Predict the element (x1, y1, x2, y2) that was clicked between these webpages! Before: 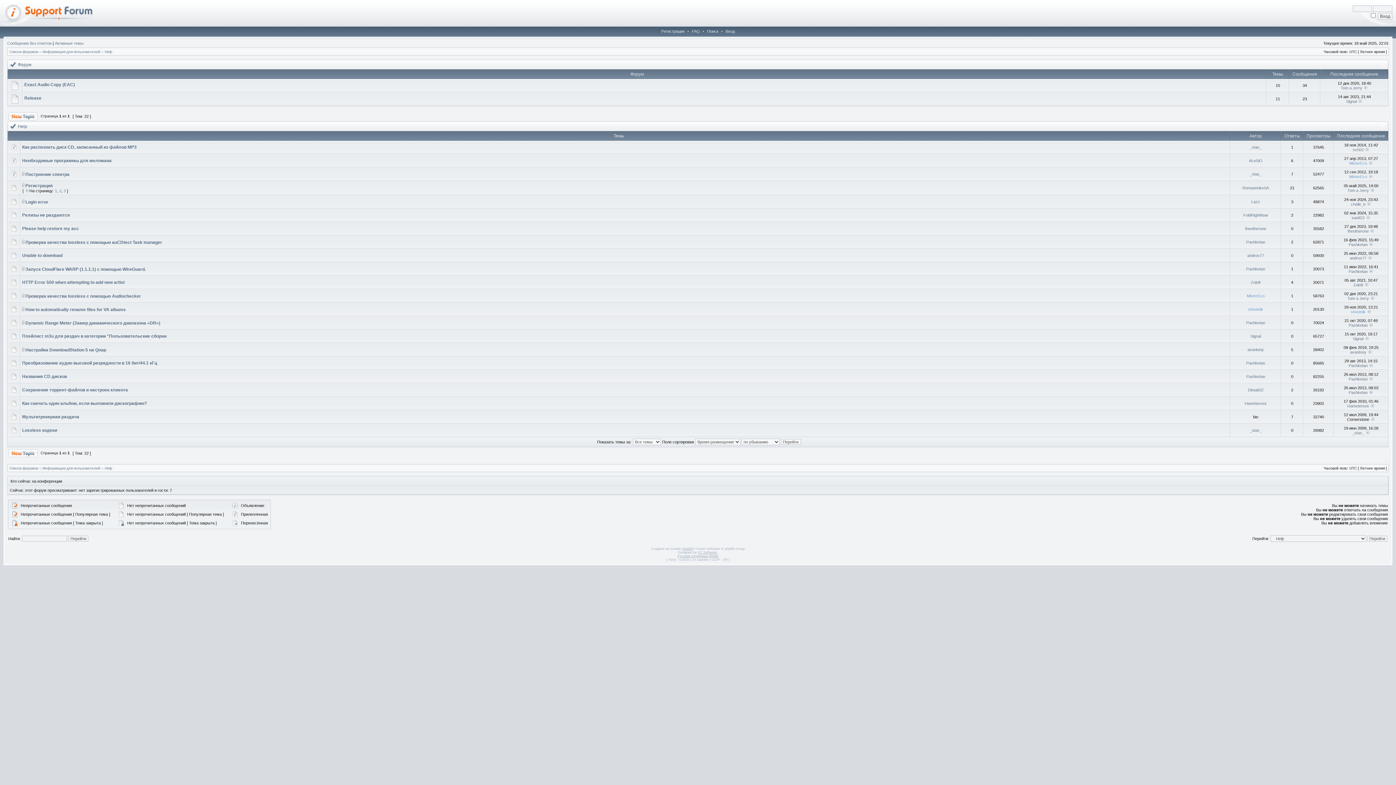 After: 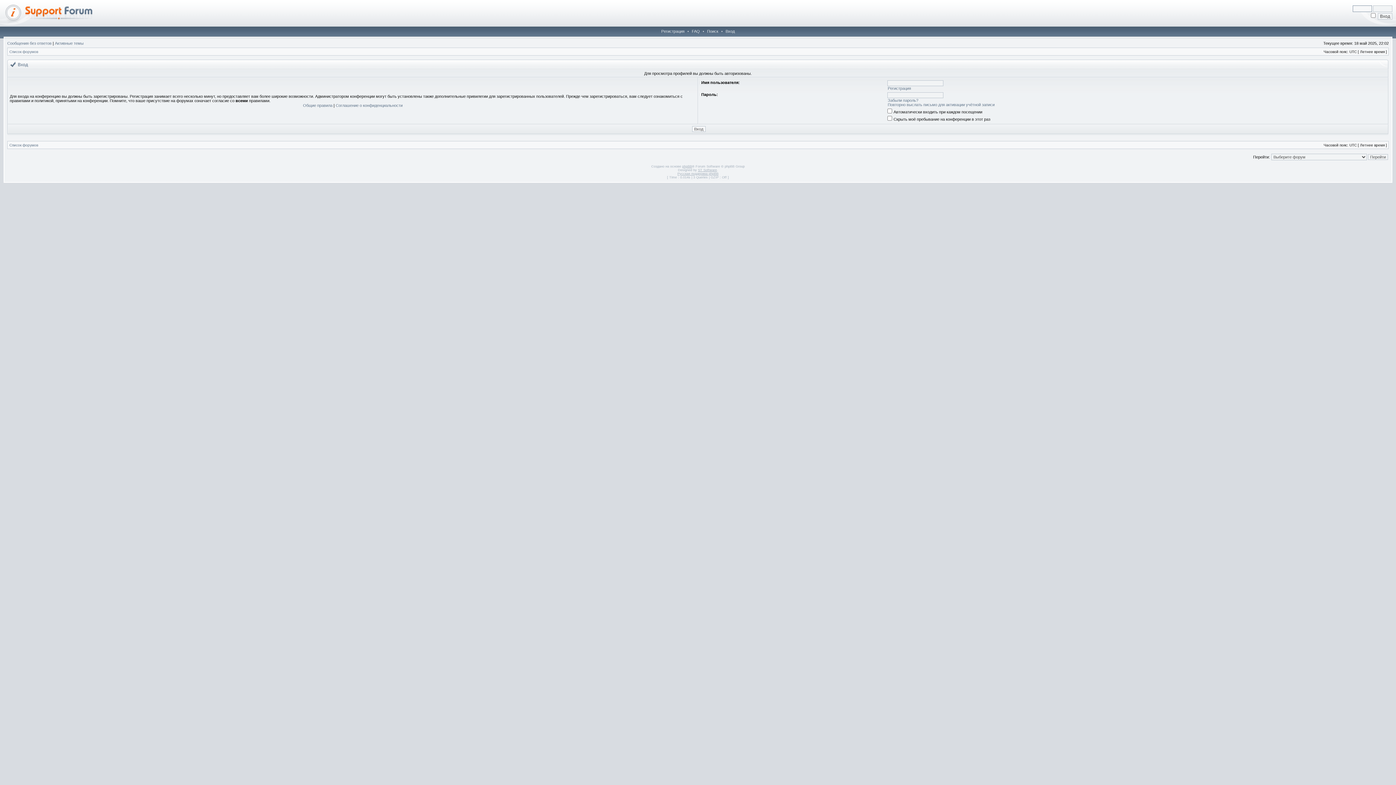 Action: label: Pashketan bbox: (1349, 377, 1368, 381)